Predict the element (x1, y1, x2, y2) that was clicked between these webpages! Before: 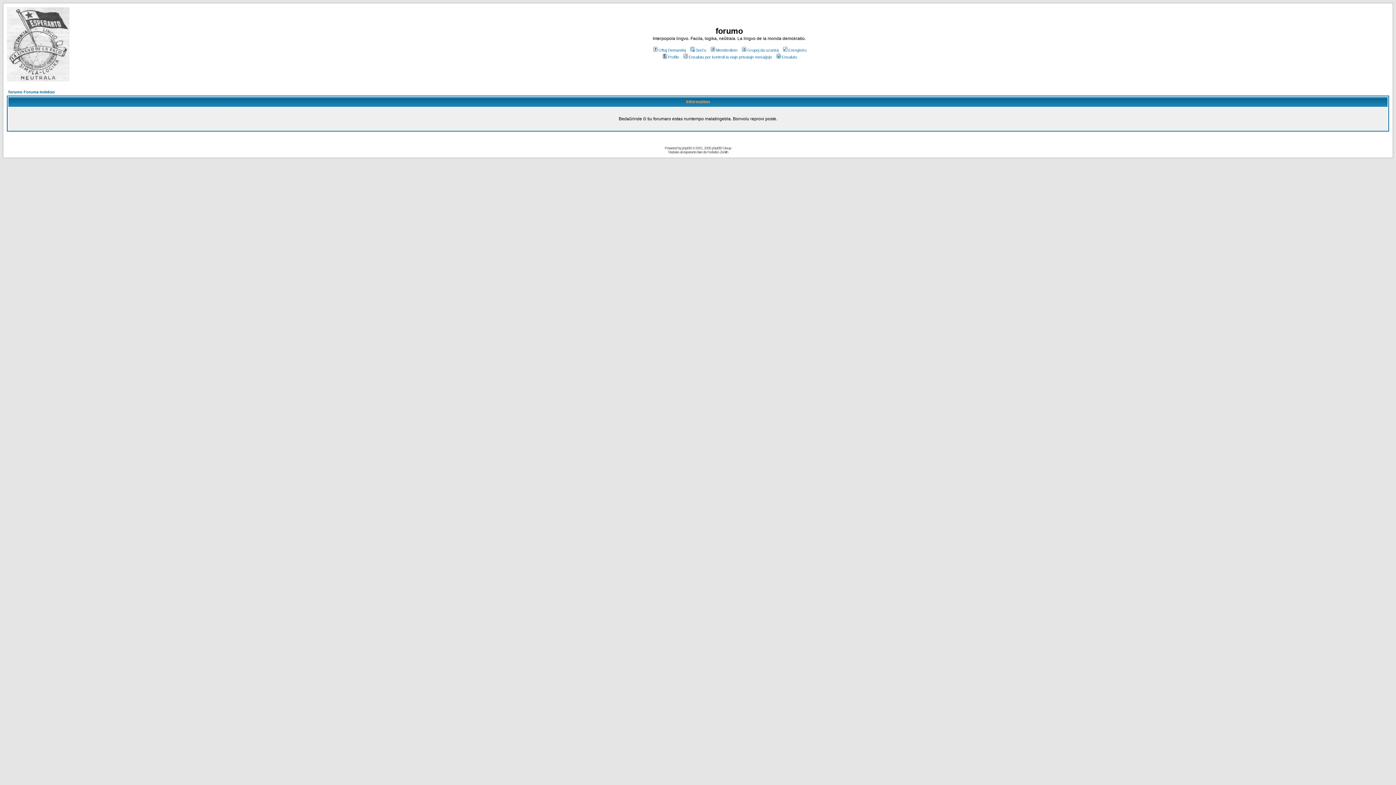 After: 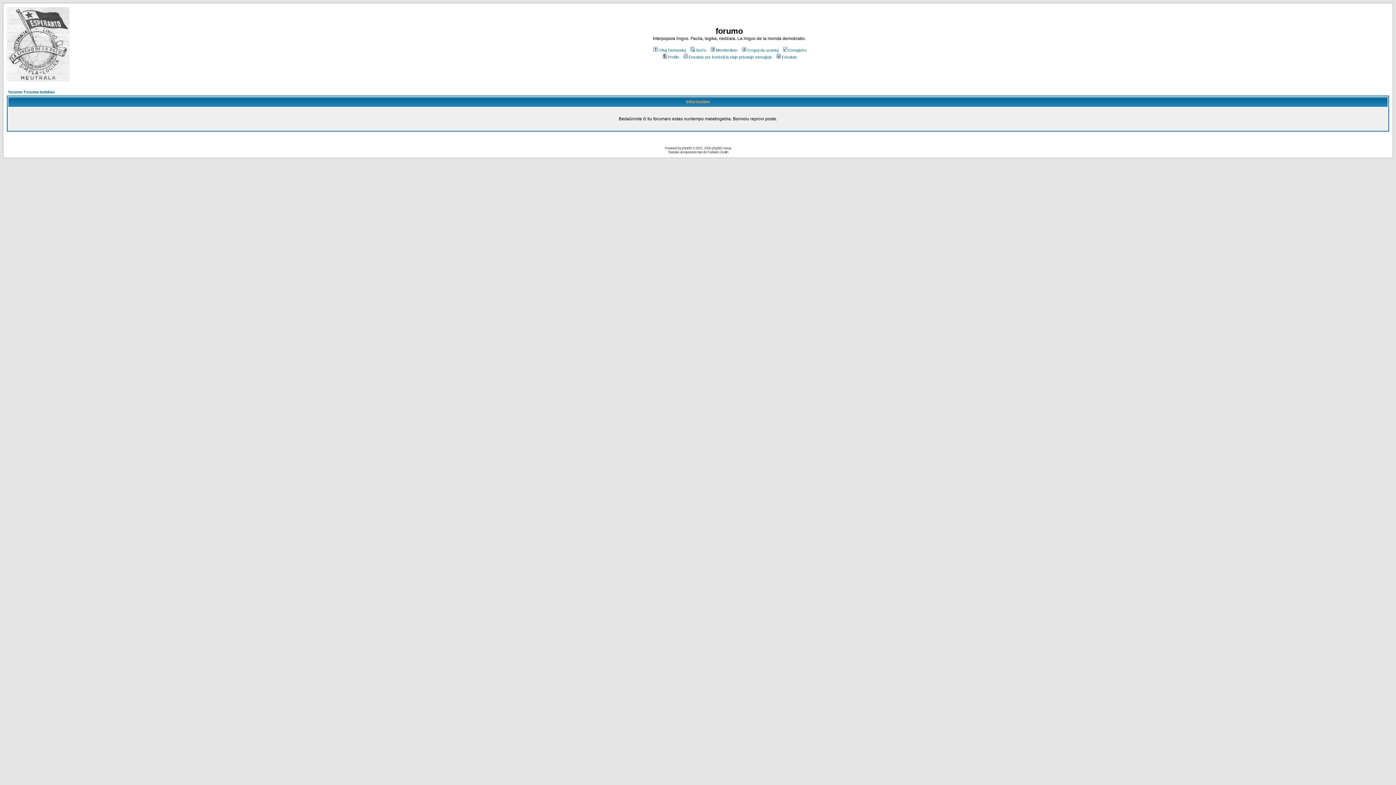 Action: label: Enregistru bbox: (782, 48, 806, 52)